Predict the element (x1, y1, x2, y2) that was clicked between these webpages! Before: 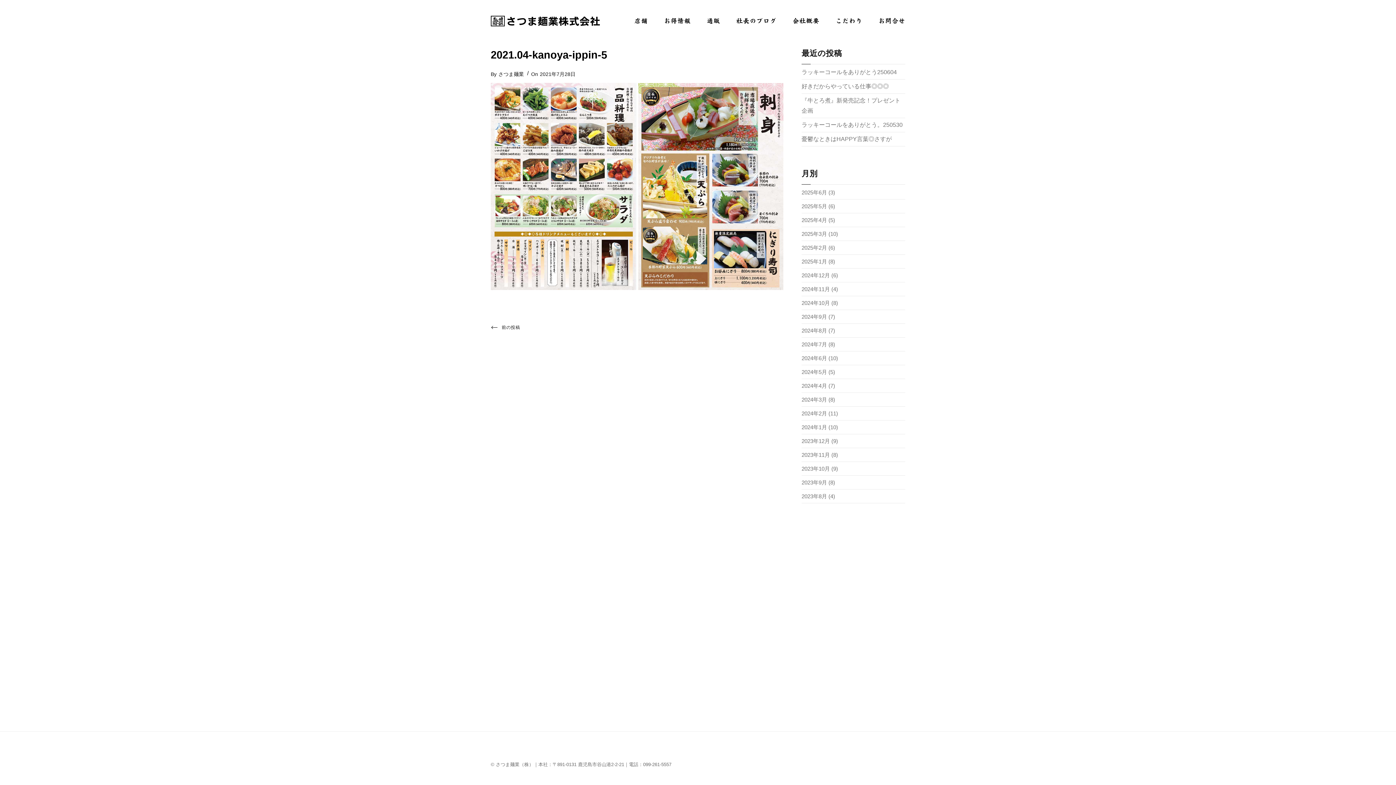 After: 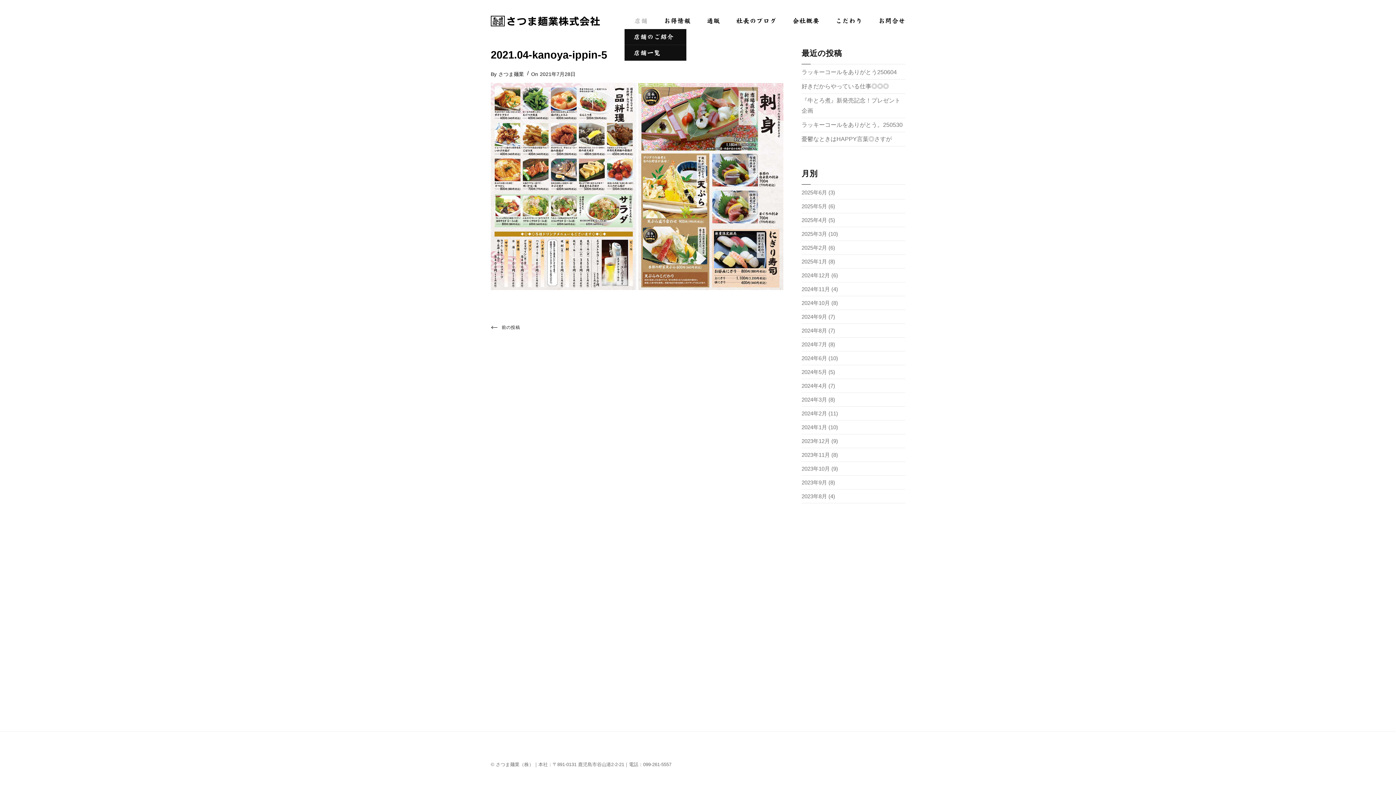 Action: bbox: (634, 17, 648, 24) label: 店舗